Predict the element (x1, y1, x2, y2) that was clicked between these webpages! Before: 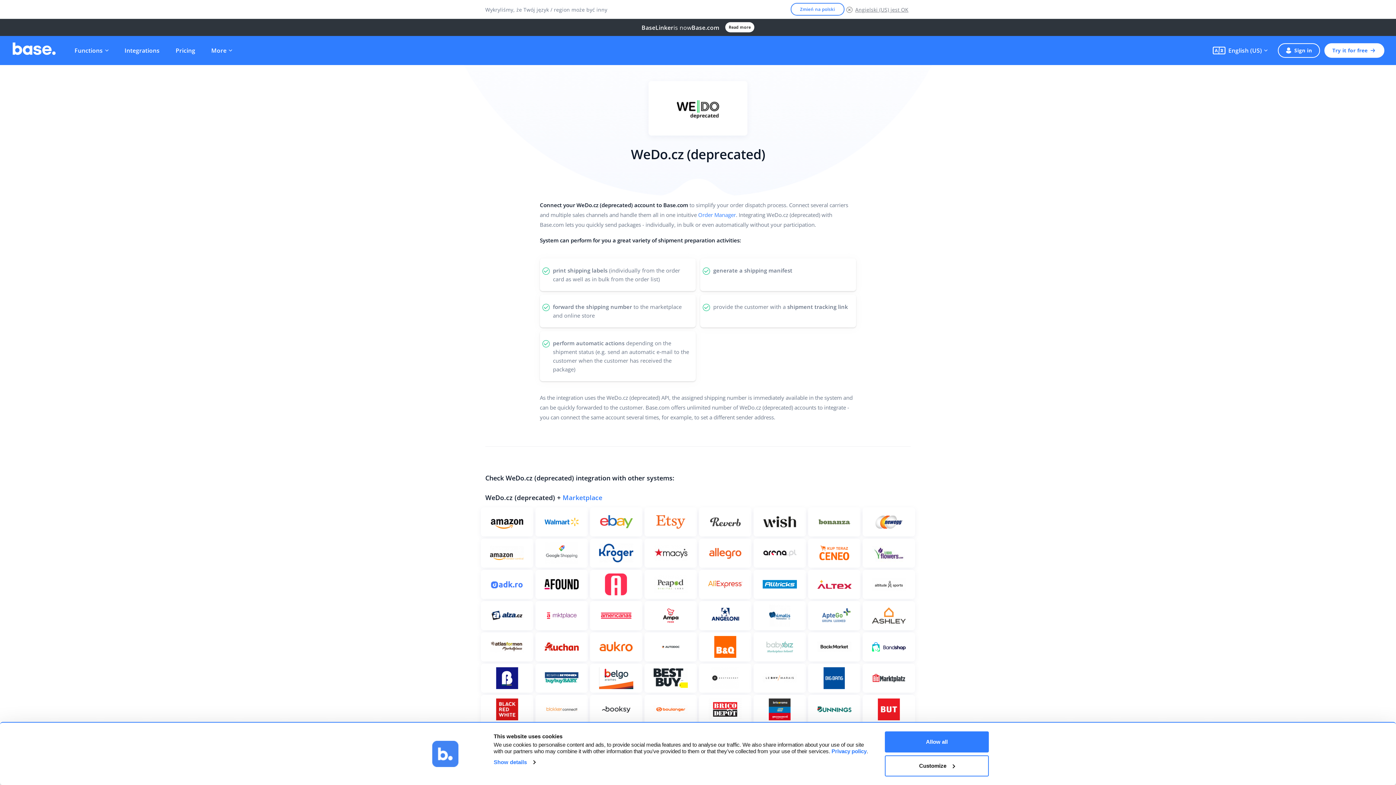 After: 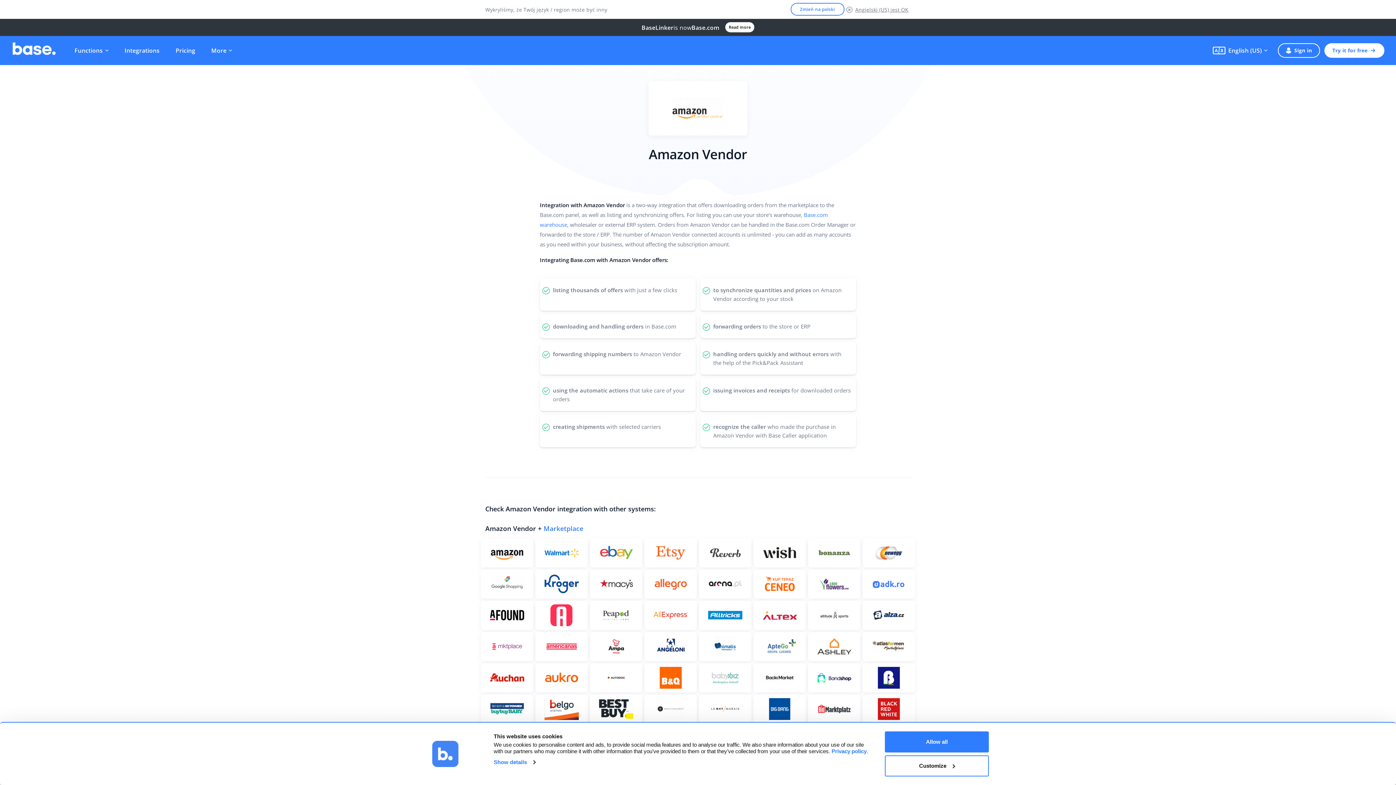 Action: bbox: (481, 538, 533, 568) label: See more